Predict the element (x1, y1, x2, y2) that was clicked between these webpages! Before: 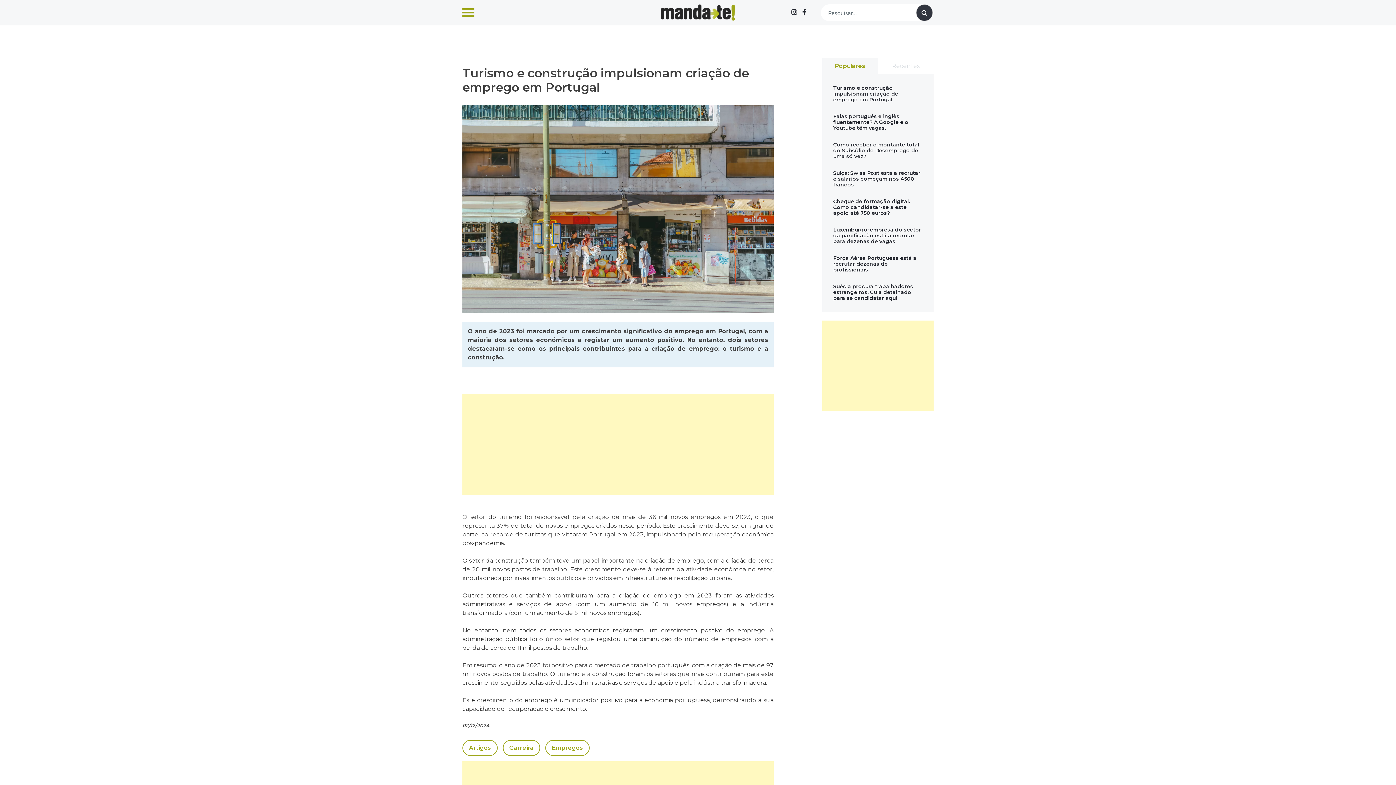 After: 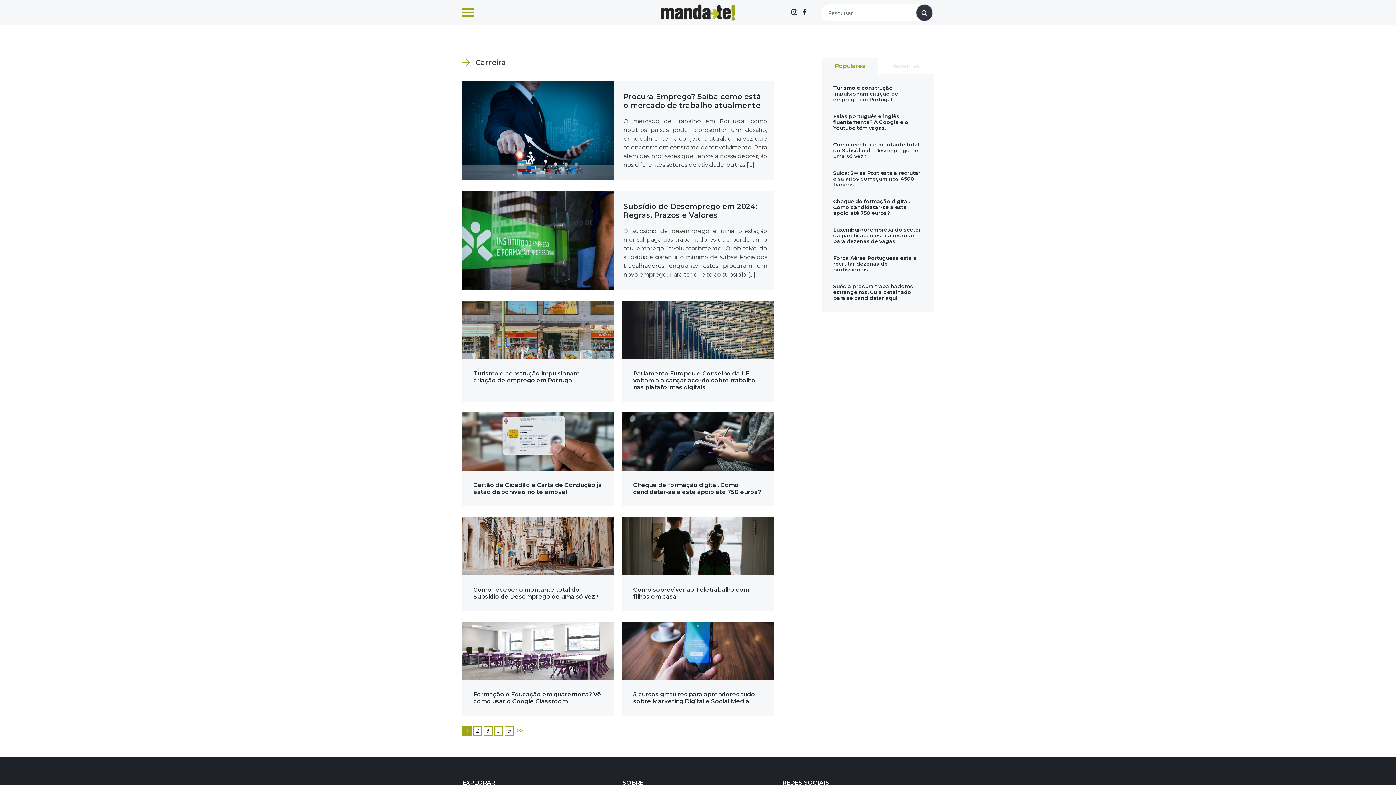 Action: label: Carreira bbox: (502, 740, 540, 756)